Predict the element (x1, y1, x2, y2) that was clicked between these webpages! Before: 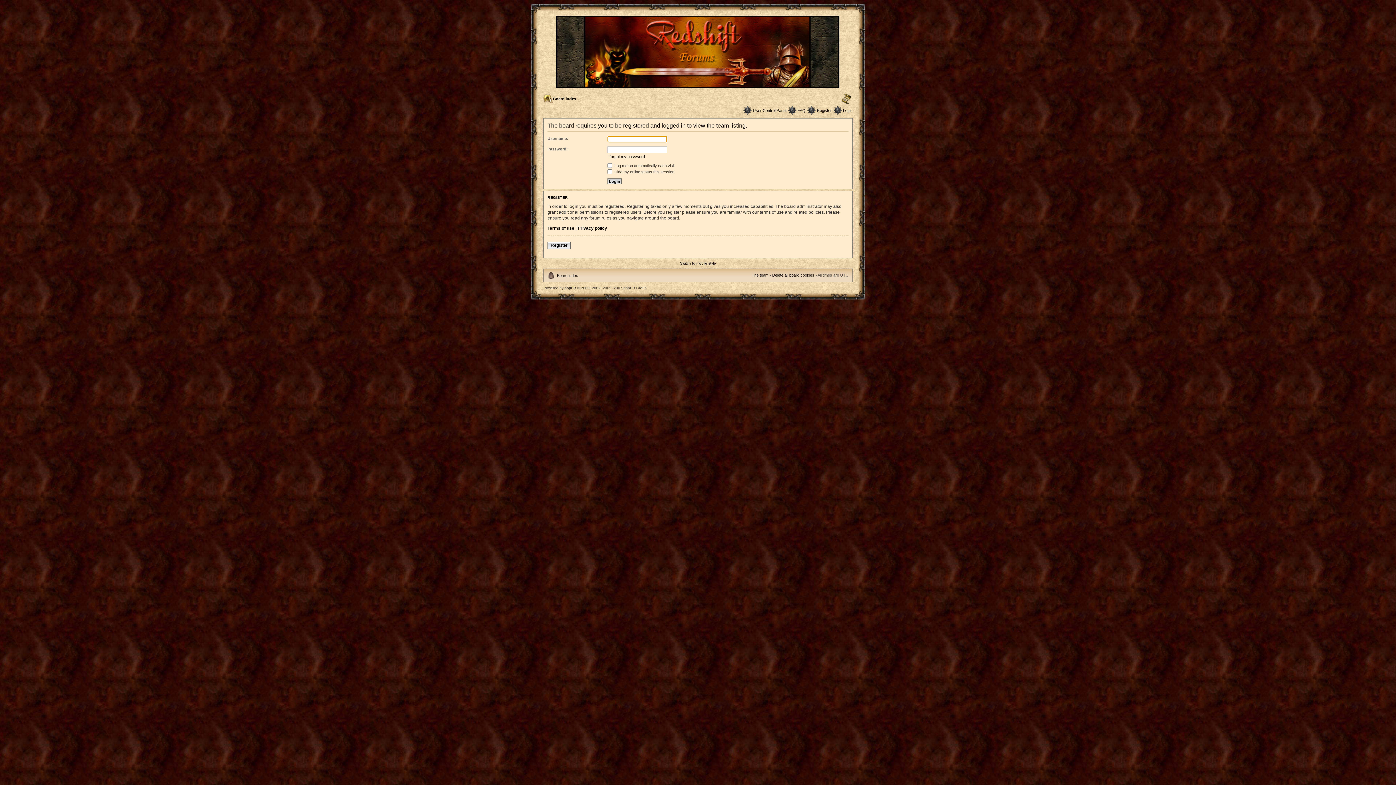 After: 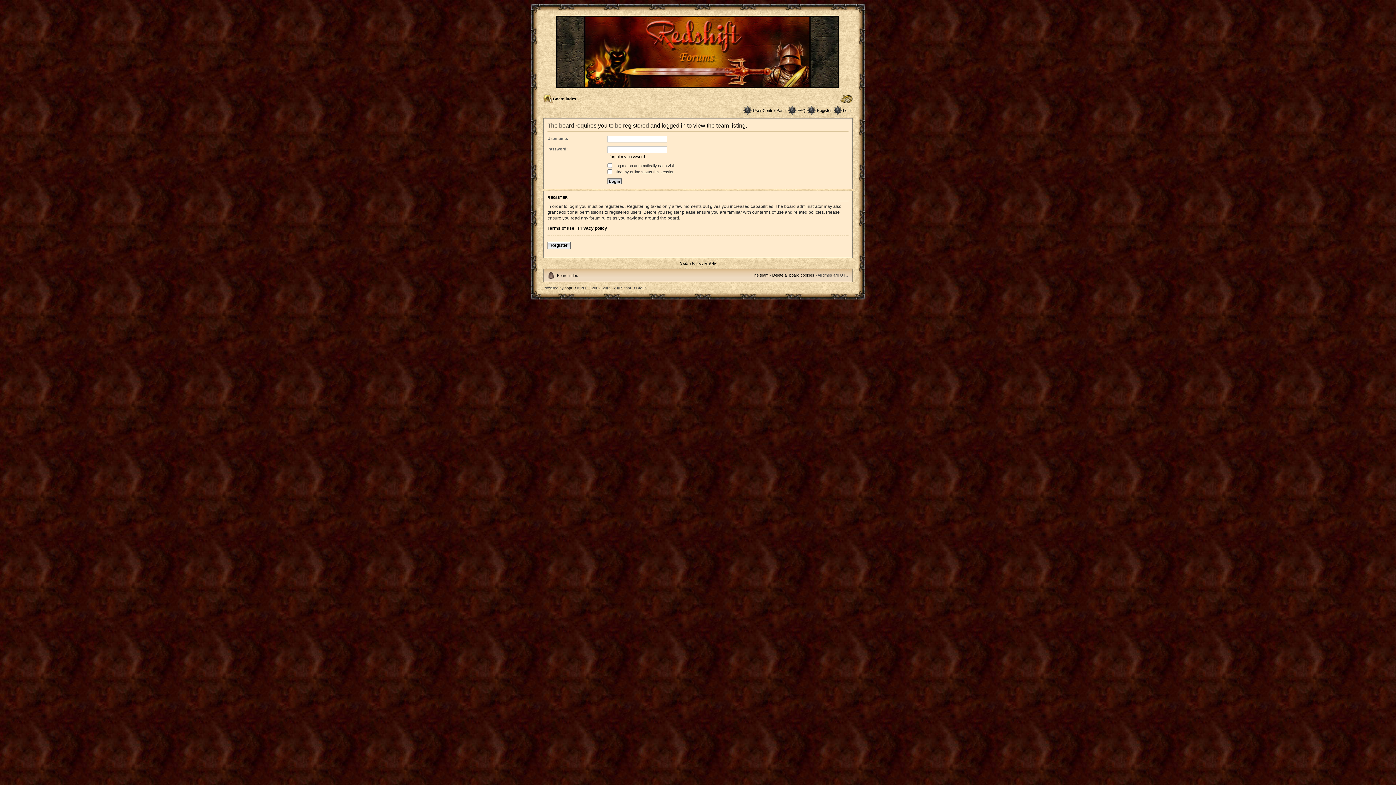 Action: label: Change font size bbox: (840, 94, 852, 104)